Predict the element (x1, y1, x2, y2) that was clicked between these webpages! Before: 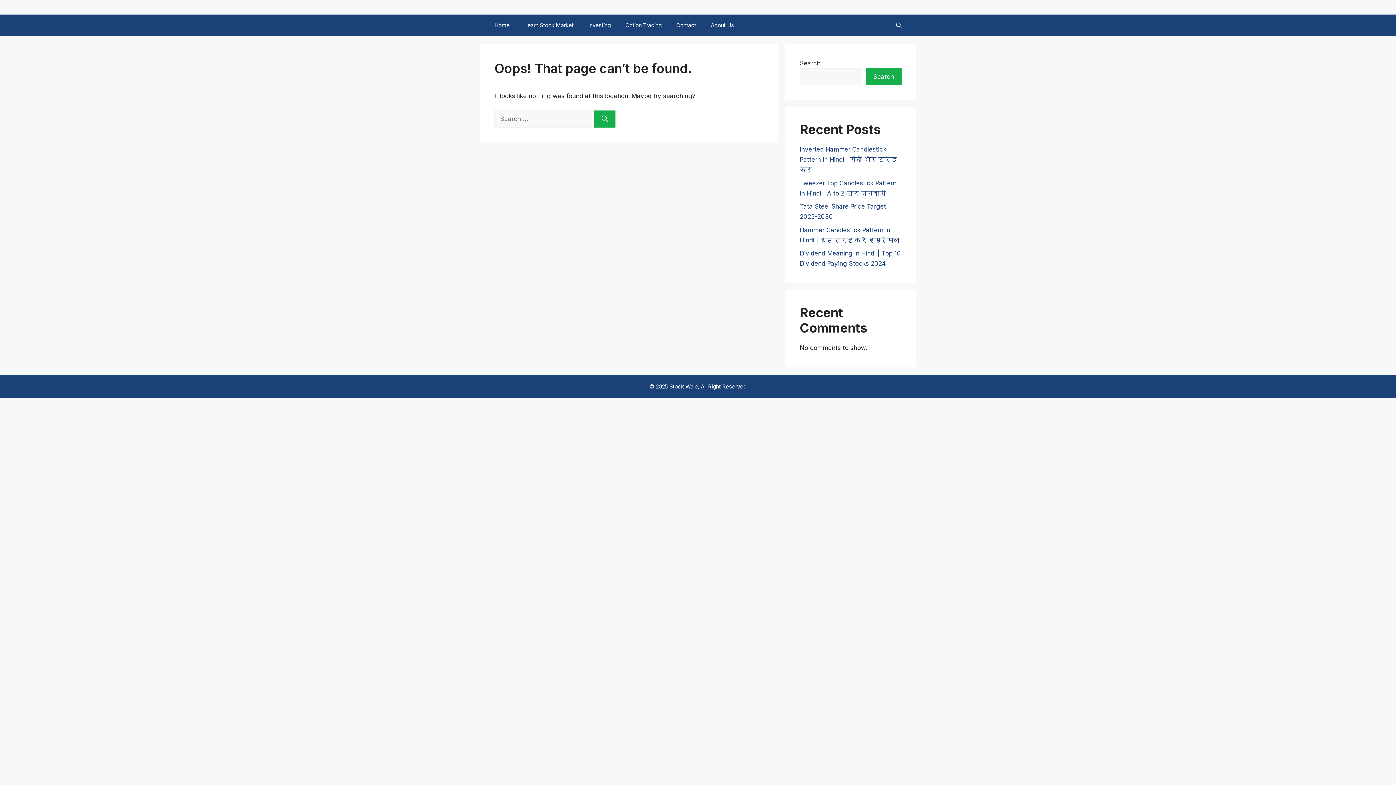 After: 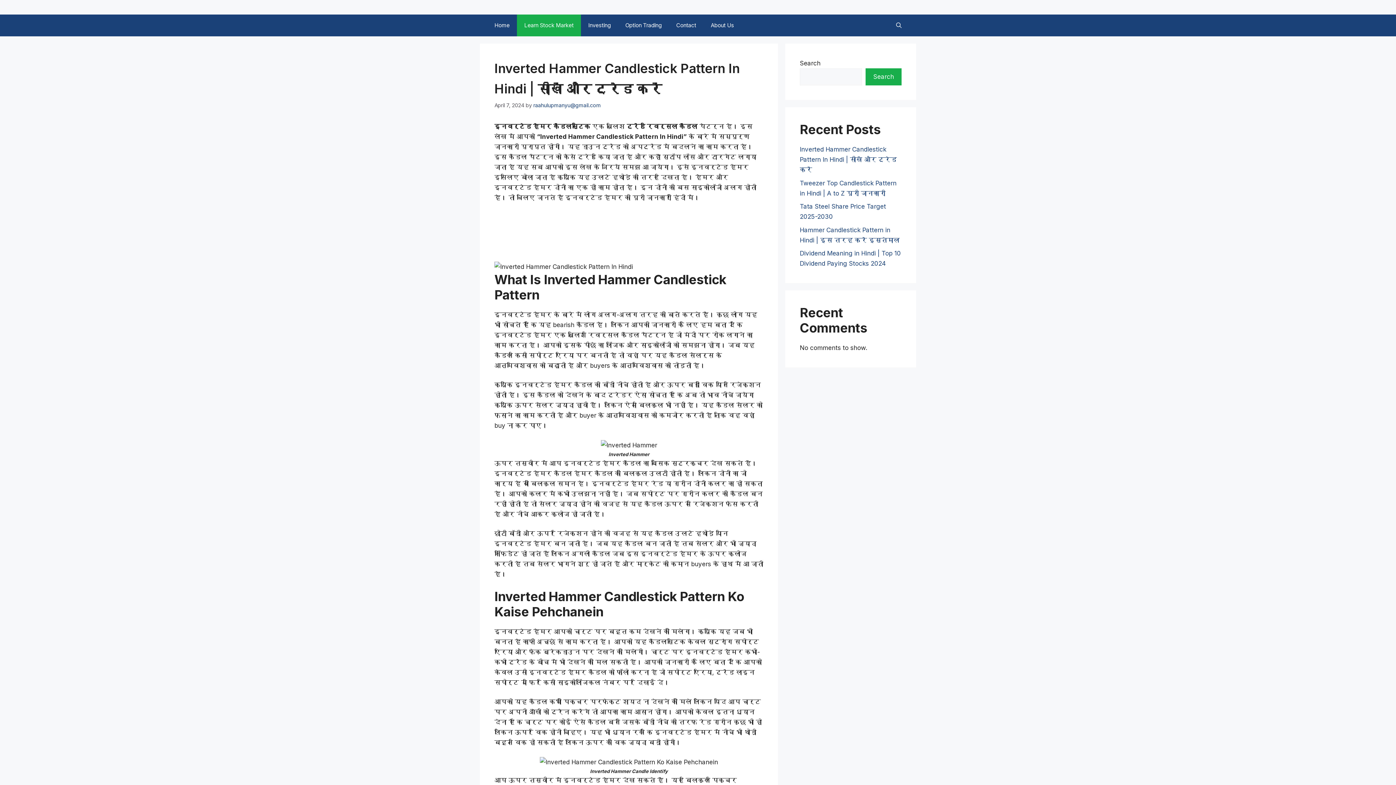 Action: label: Inverted Hammer Candlestick Pattern In Hindi | सीखें और ट्रेड करें bbox: (800, 145, 897, 173)